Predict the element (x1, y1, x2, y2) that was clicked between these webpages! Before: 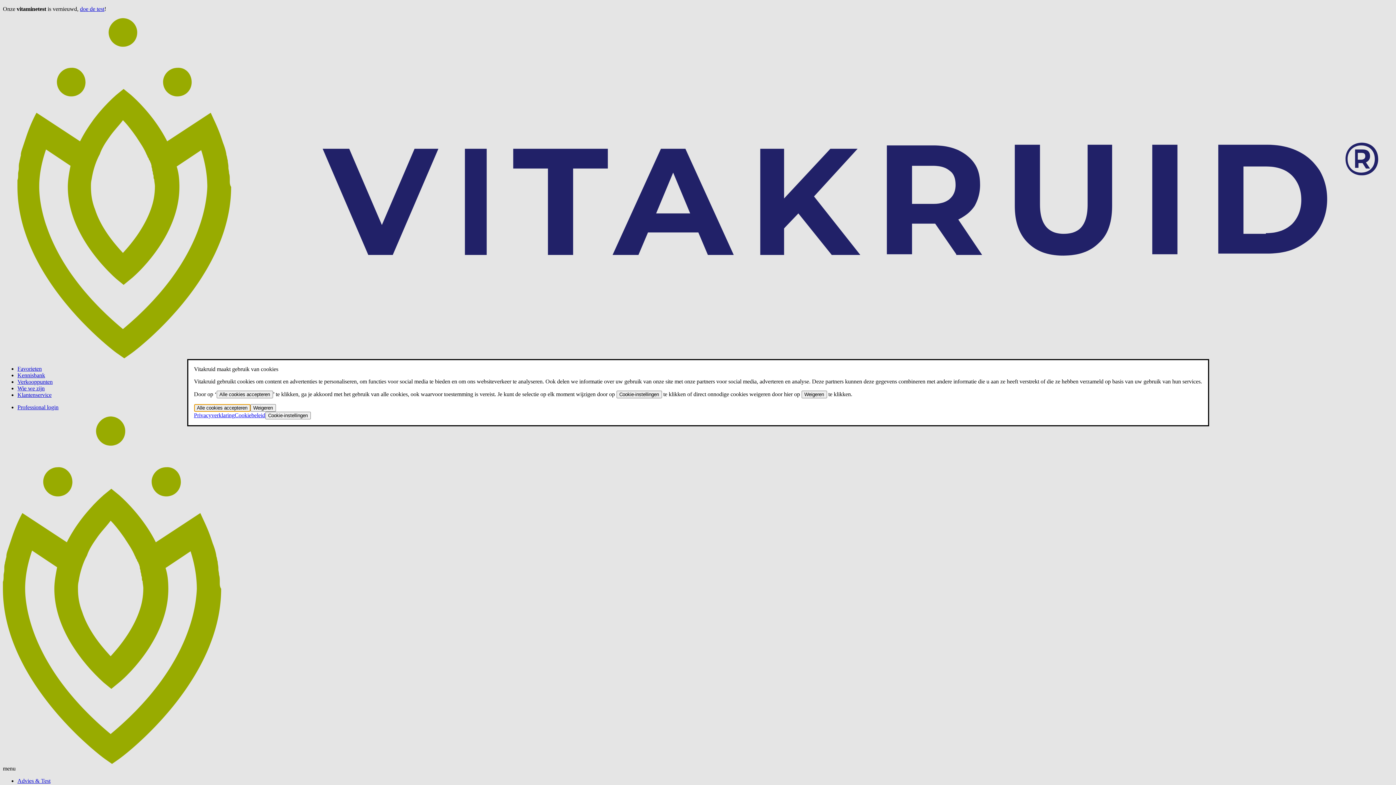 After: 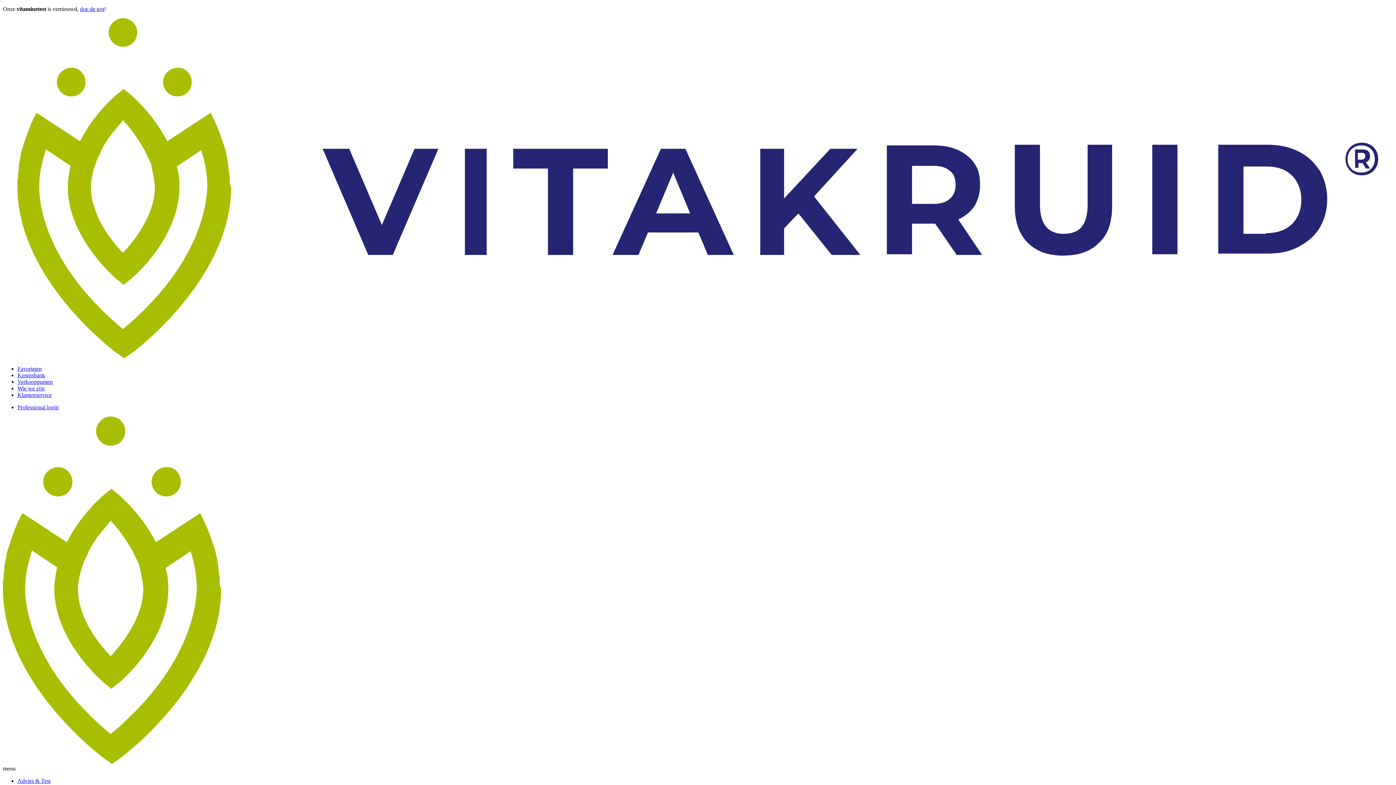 Action: bbox: (216, 390, 272, 398) label: Alle cookies accepteren